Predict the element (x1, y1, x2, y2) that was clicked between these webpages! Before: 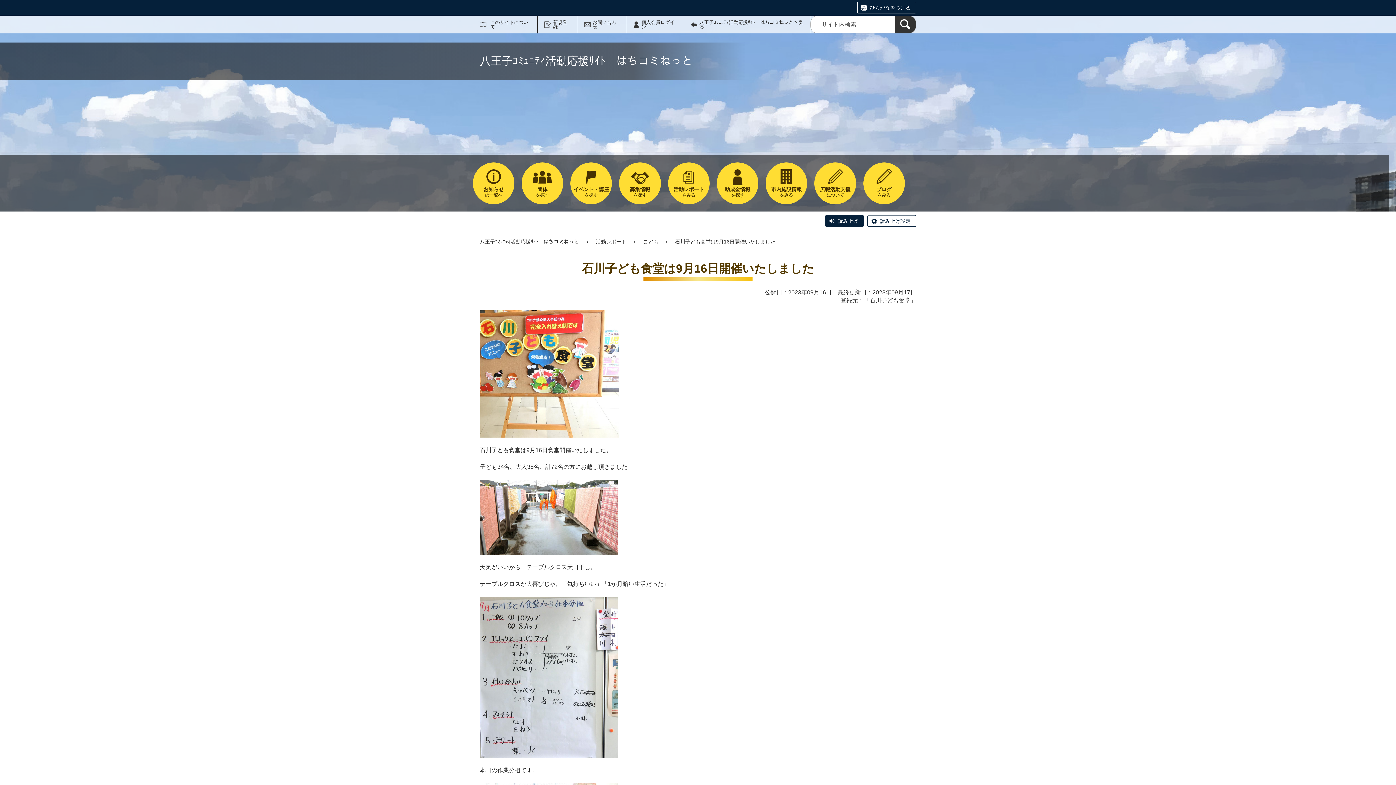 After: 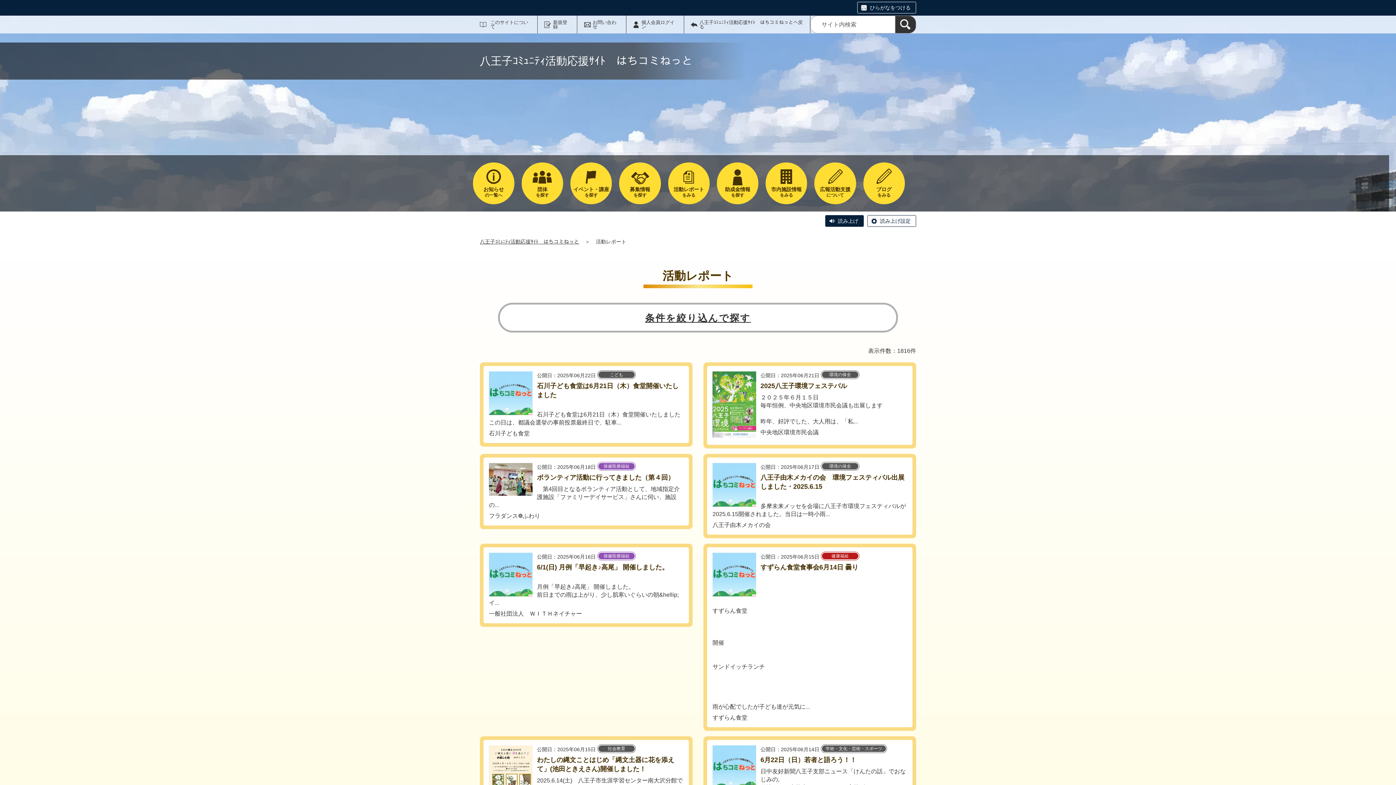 Action: label: 活動レポート bbox: (596, 238, 626, 244)